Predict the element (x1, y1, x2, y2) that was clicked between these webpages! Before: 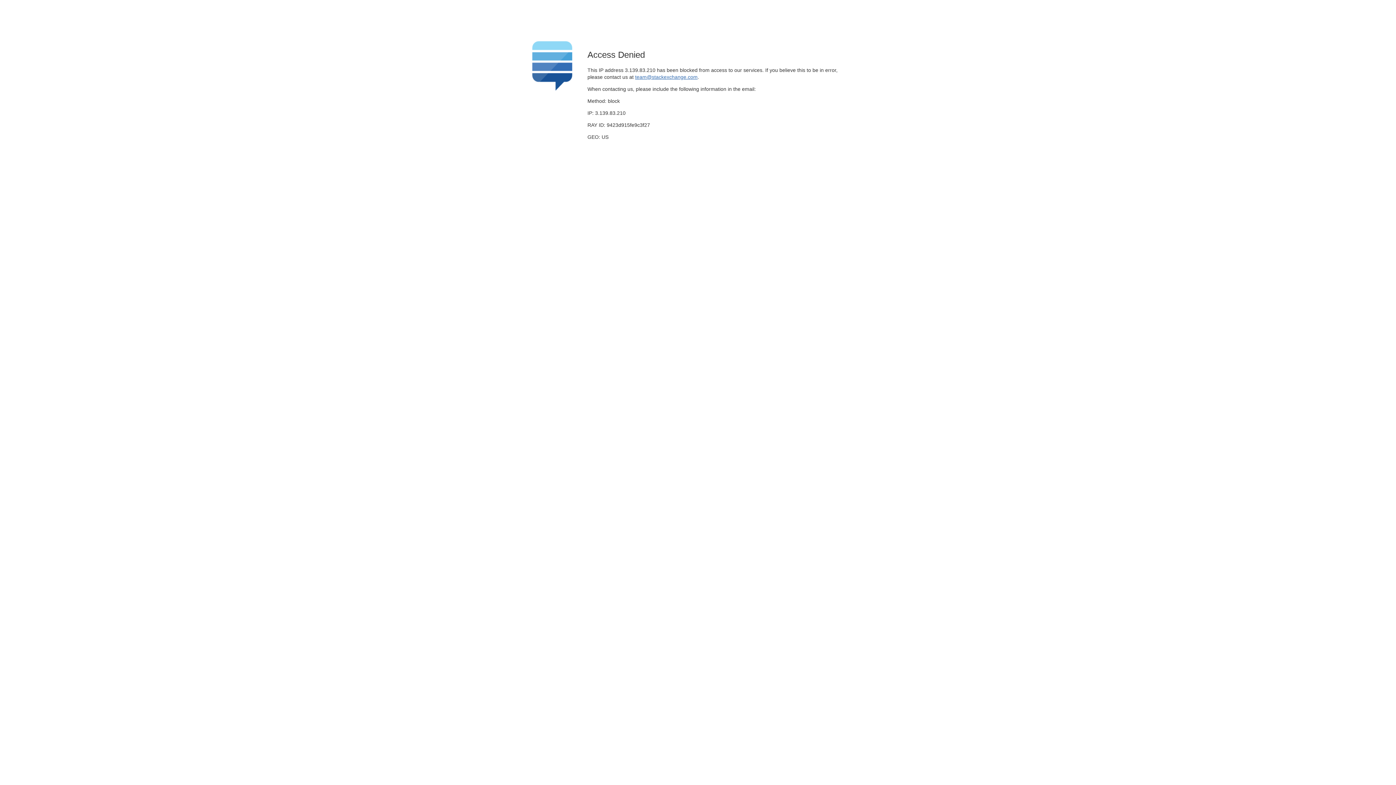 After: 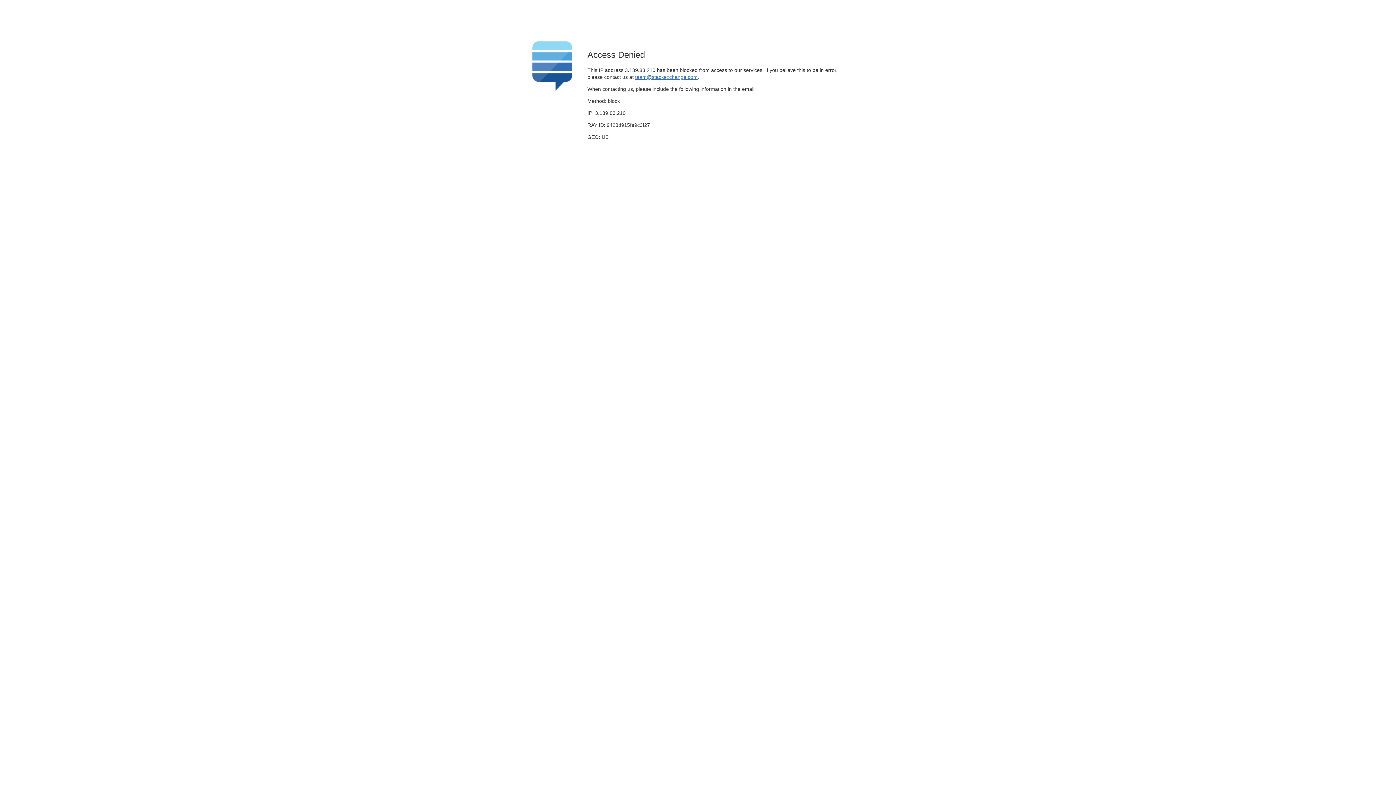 Action: label: team@stackexchange.com bbox: (635, 74, 697, 79)